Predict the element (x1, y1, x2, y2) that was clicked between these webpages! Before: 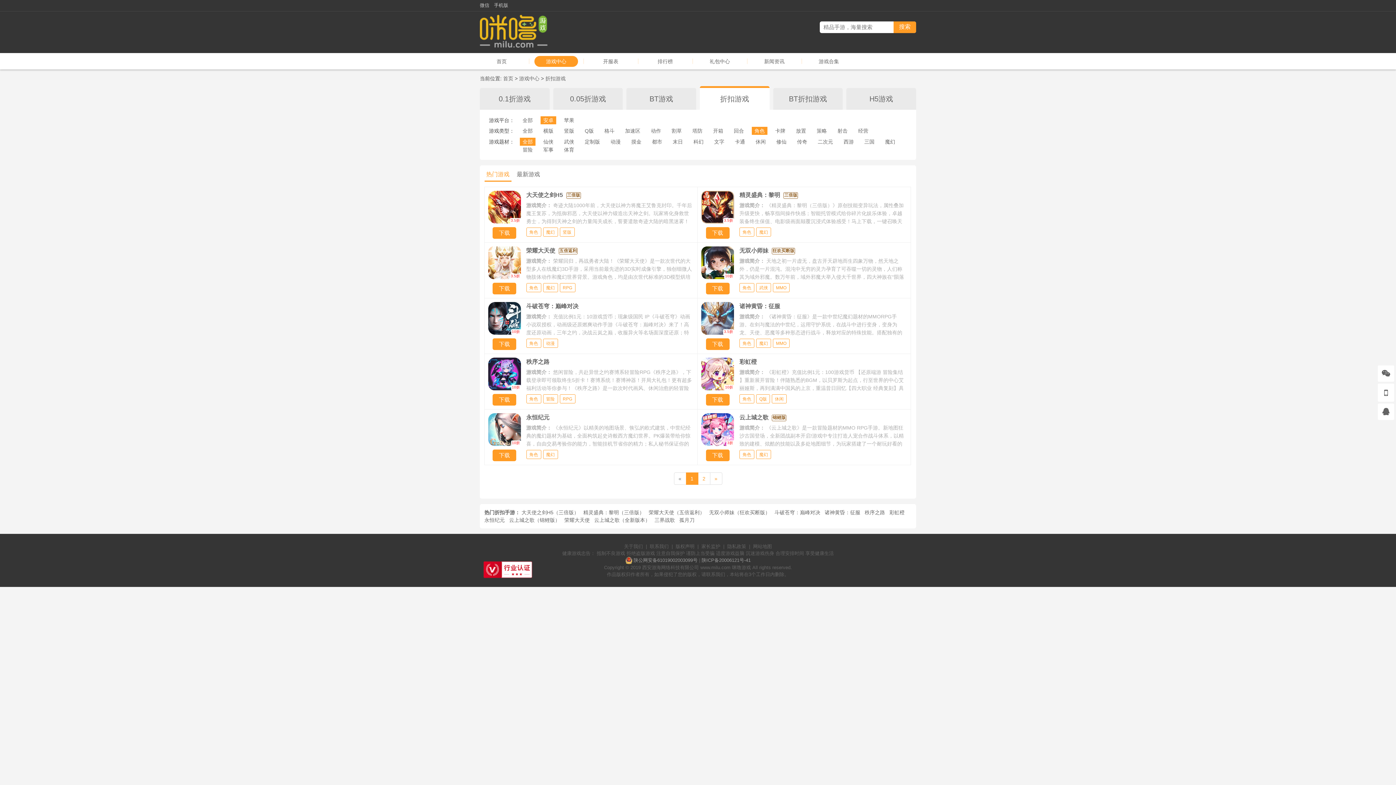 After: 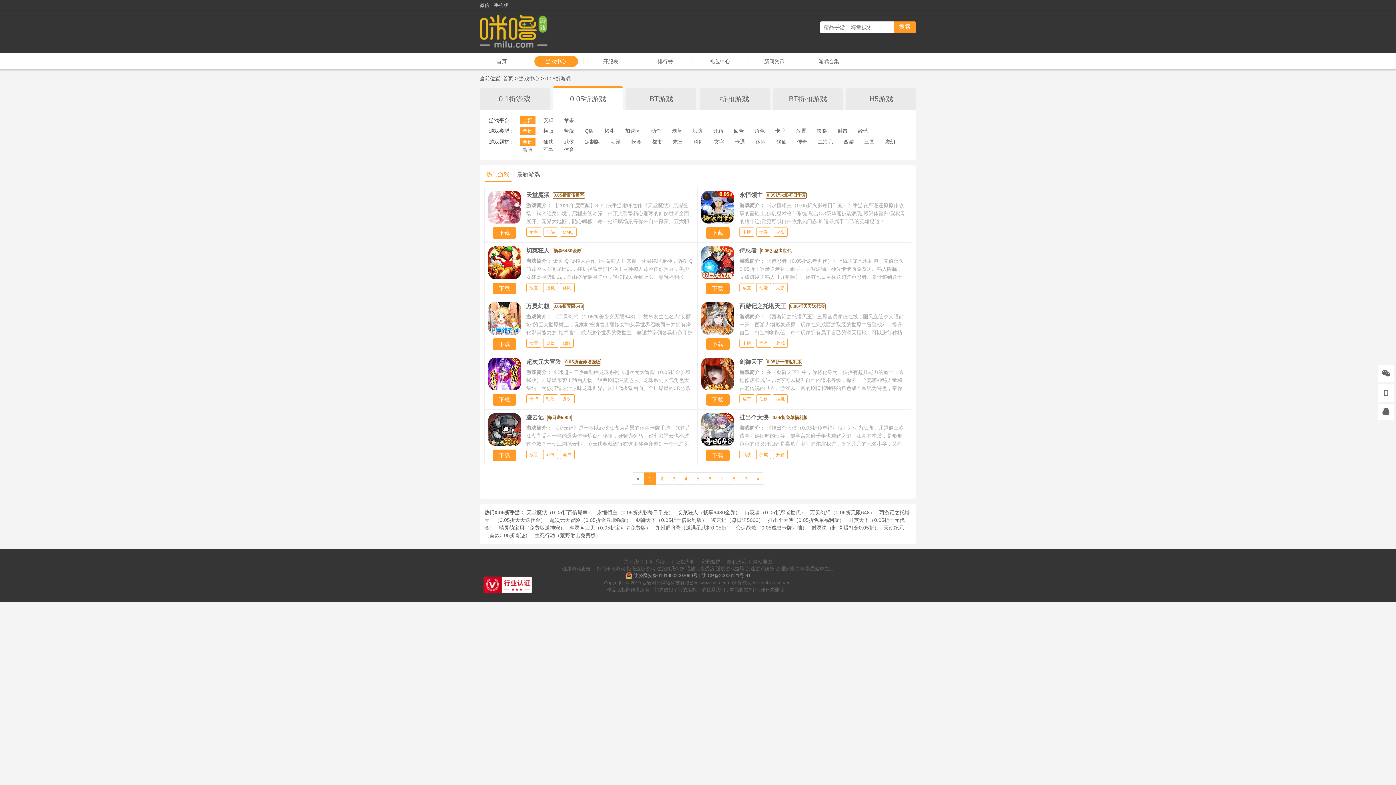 Action: label: 0.05折游戏 bbox: (553, 88, 623, 109)